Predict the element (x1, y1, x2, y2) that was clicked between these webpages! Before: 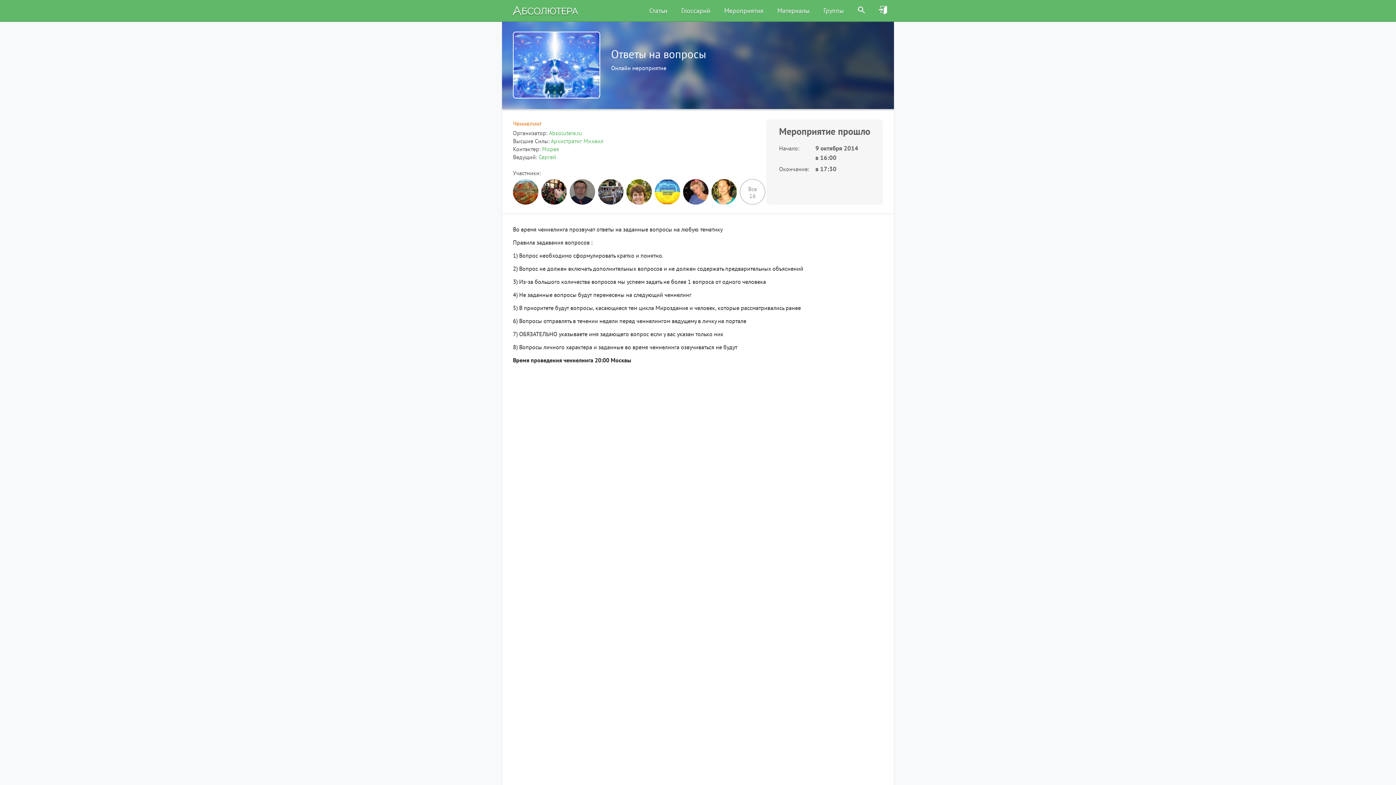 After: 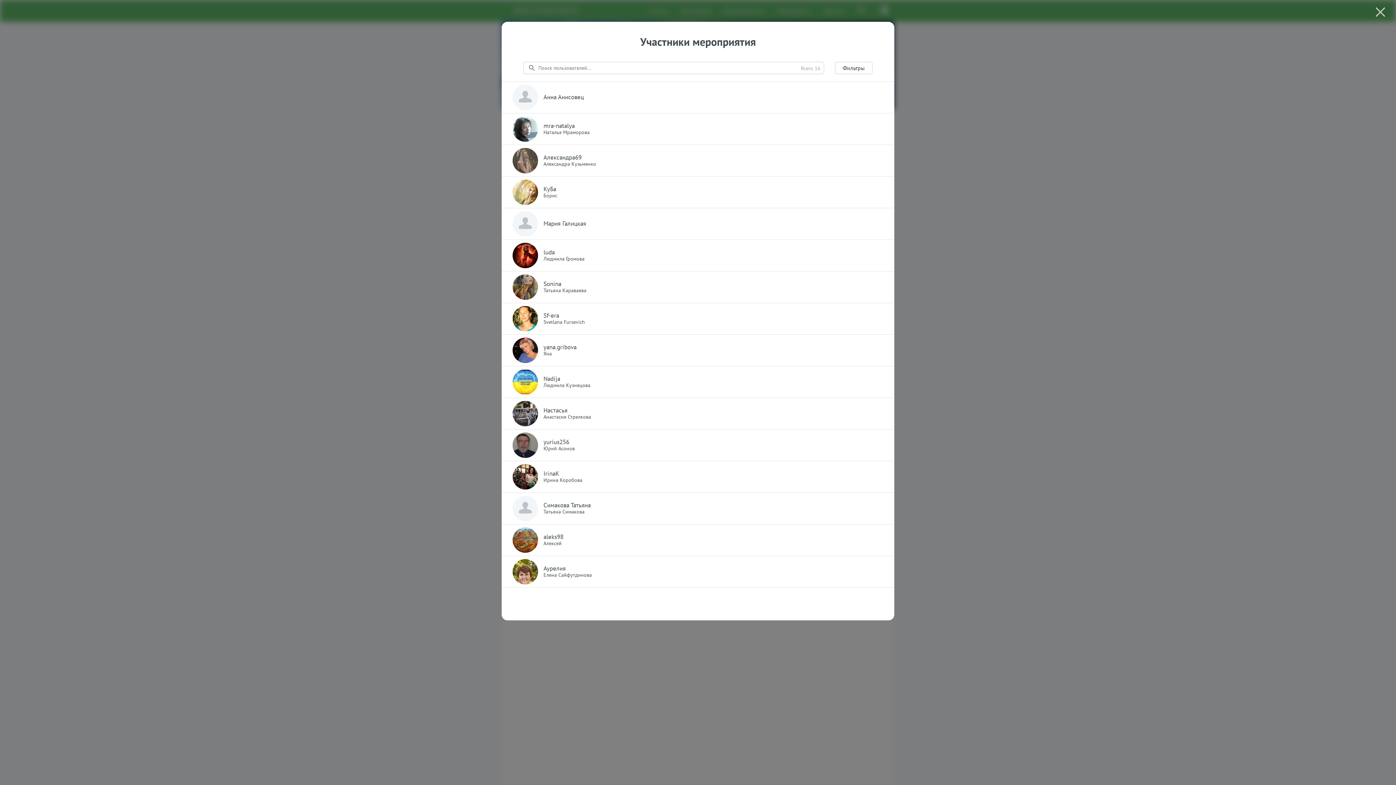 Action: label: Все
16 bbox: (740, 179, 765, 204)